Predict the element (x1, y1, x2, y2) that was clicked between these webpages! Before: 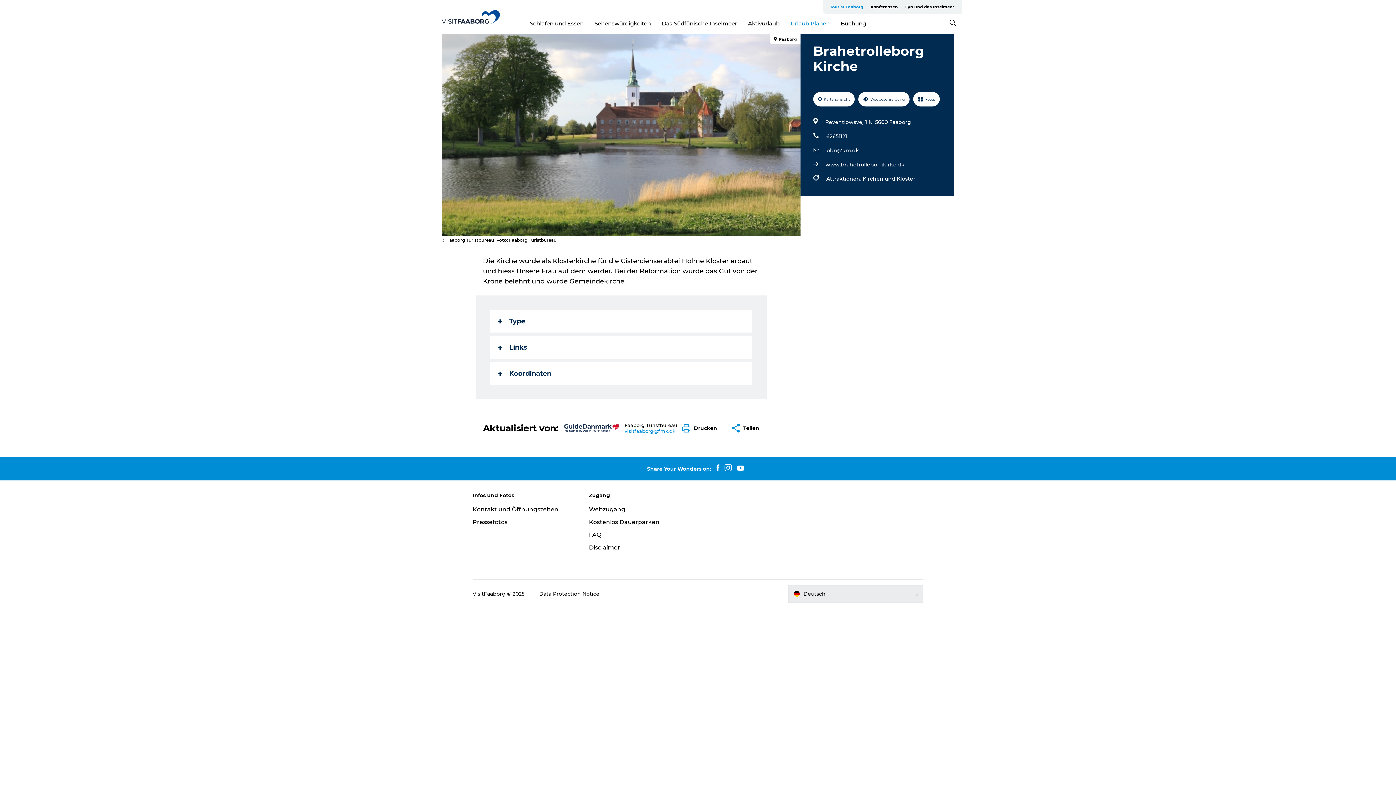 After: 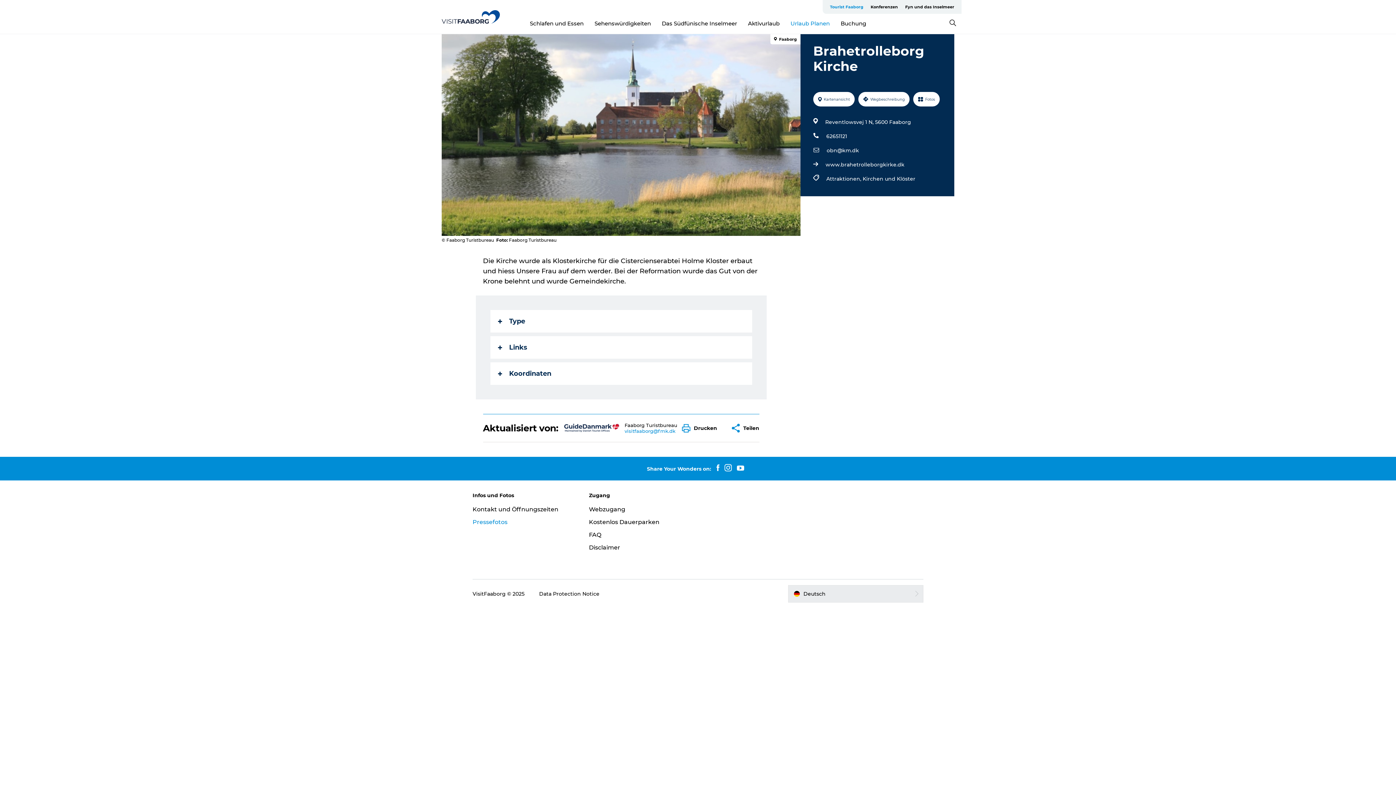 Action: bbox: (472, 518, 507, 525) label: Pressefotos